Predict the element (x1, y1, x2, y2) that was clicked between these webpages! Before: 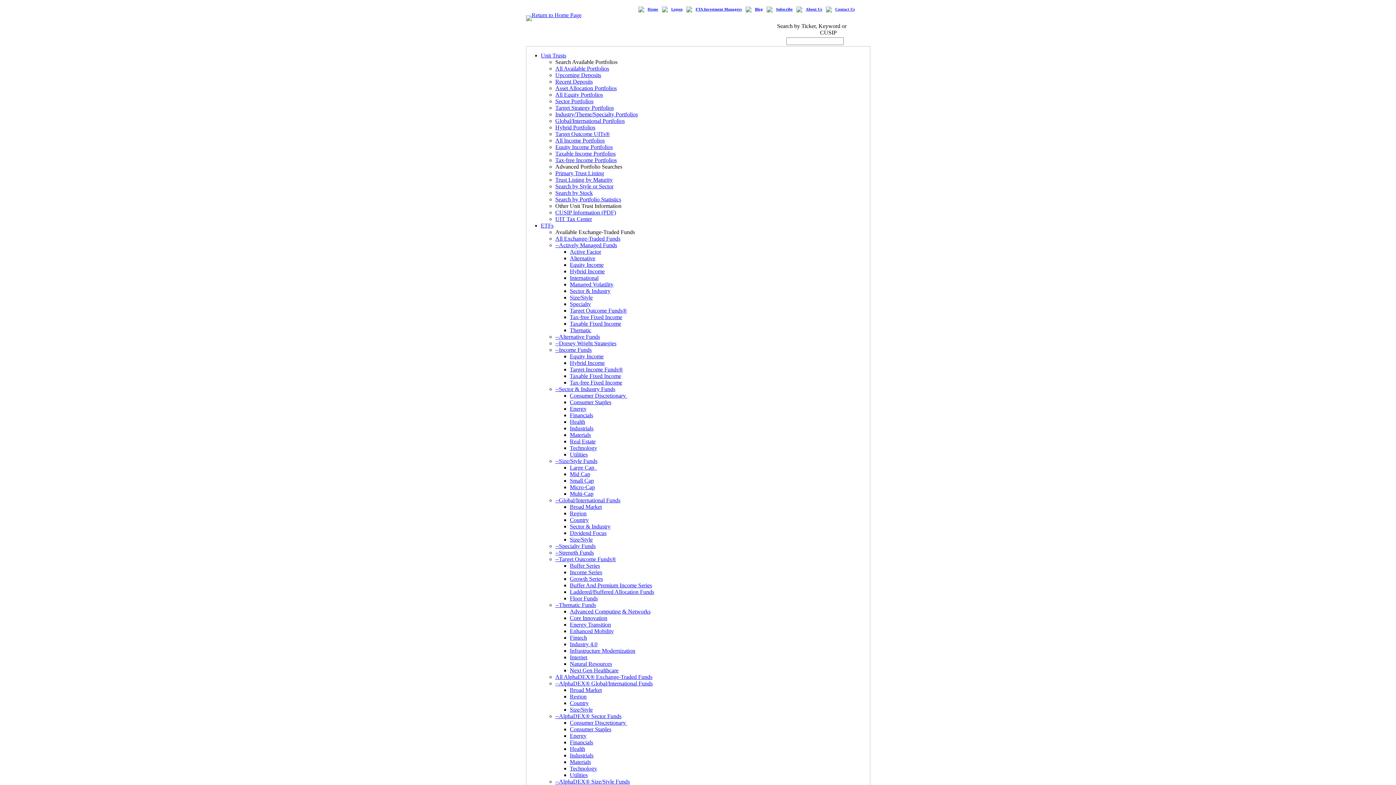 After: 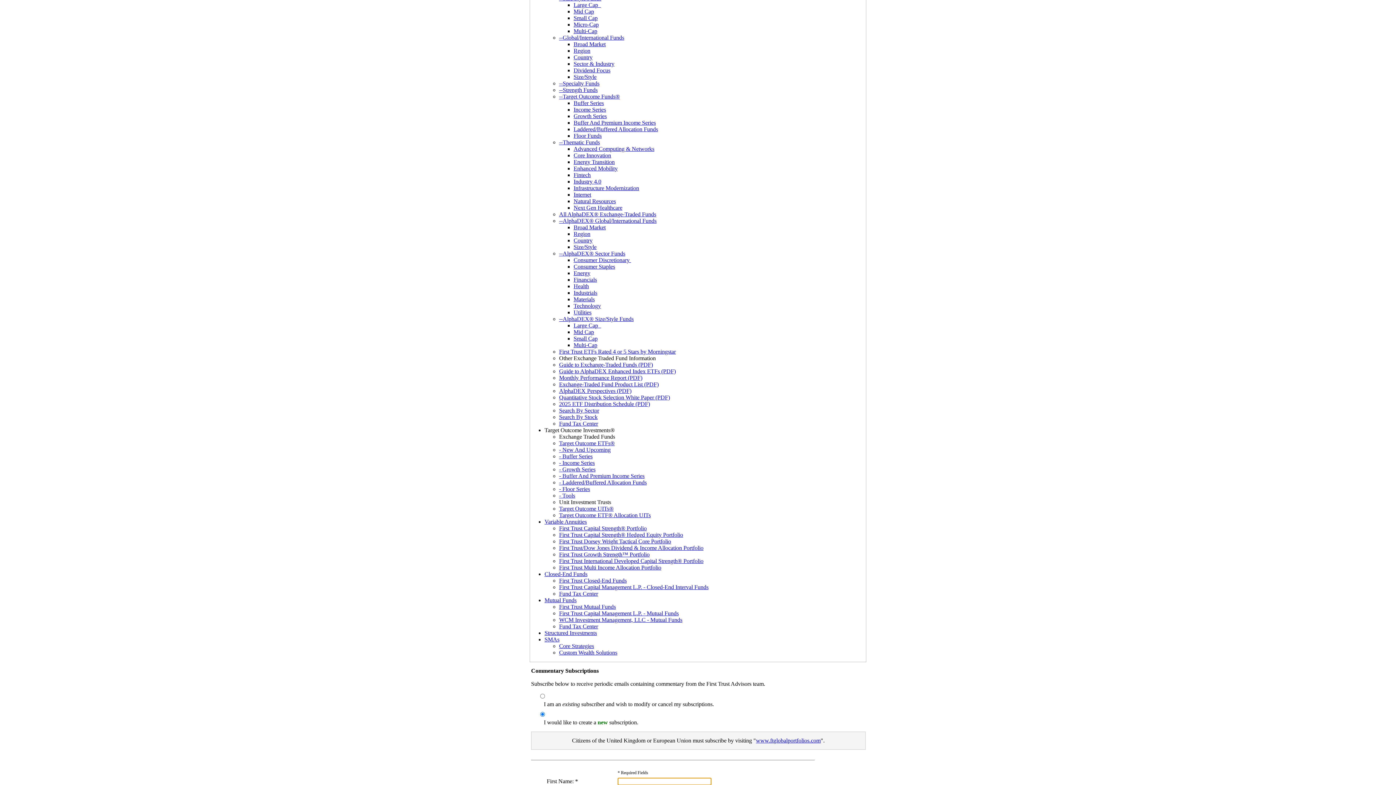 Action: bbox: (776, 7, 792, 11) label: Subscribe